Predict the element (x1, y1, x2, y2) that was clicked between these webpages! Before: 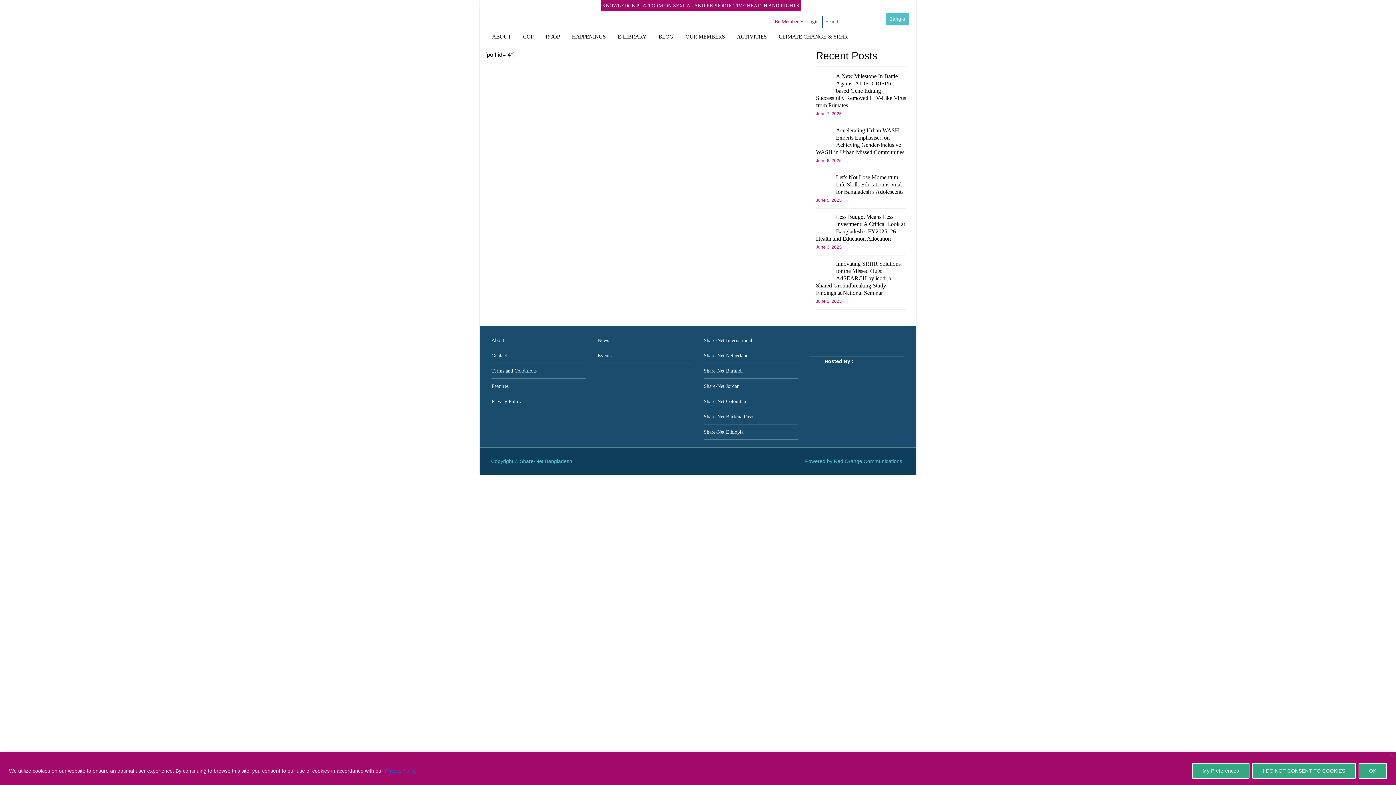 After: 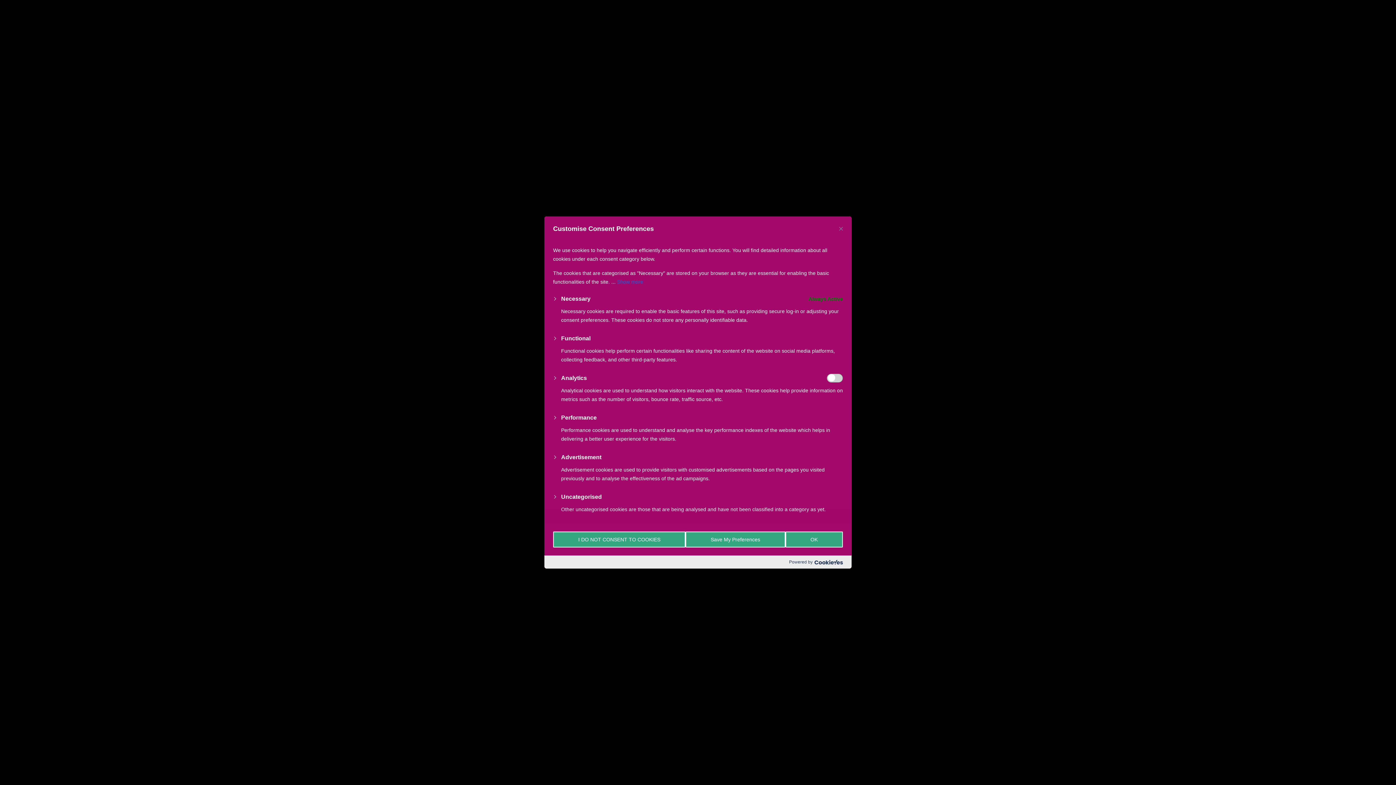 Action: bbox: (1192, 763, 1249, 779) label: My Preferences